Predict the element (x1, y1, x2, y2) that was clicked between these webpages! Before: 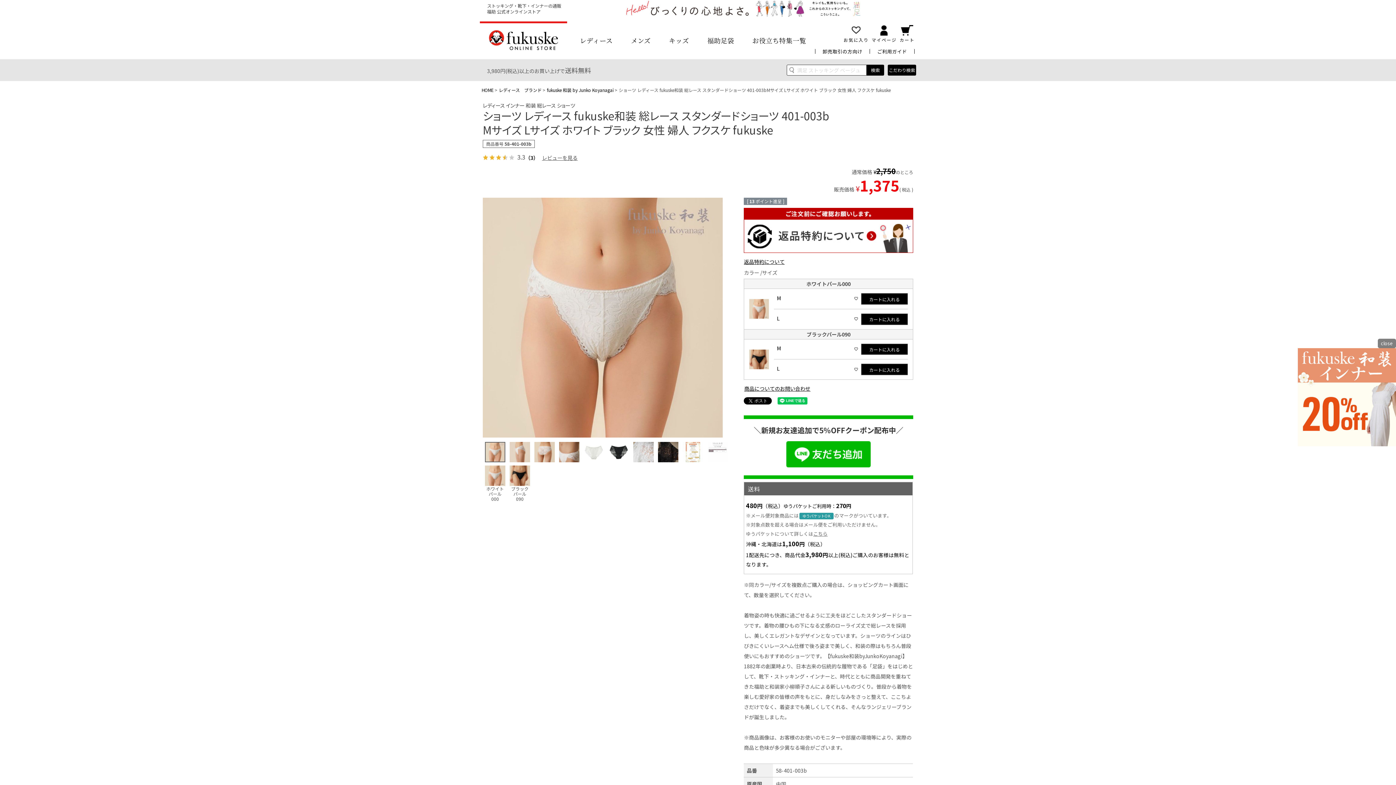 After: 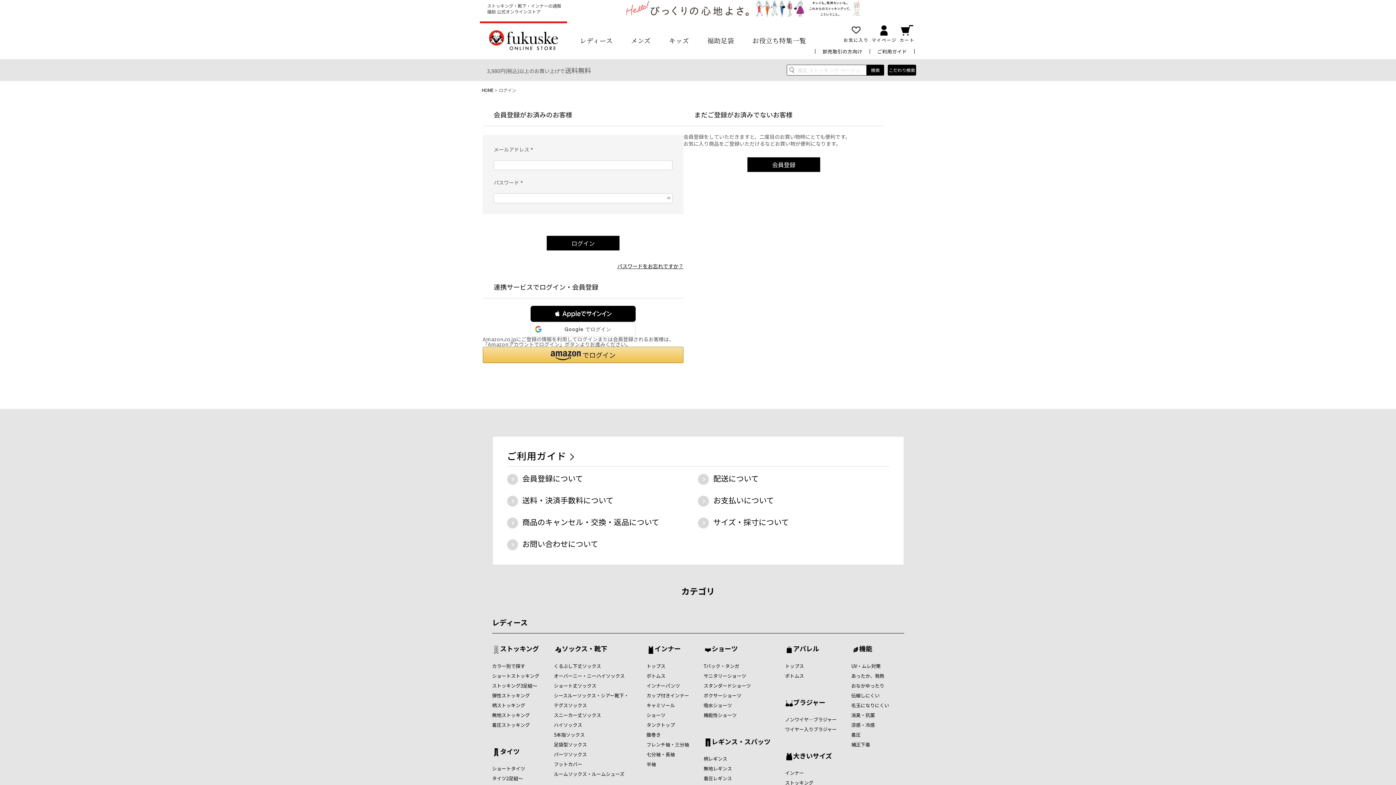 Action: bbox: (843, 24, 868, 41) label: お気に入り